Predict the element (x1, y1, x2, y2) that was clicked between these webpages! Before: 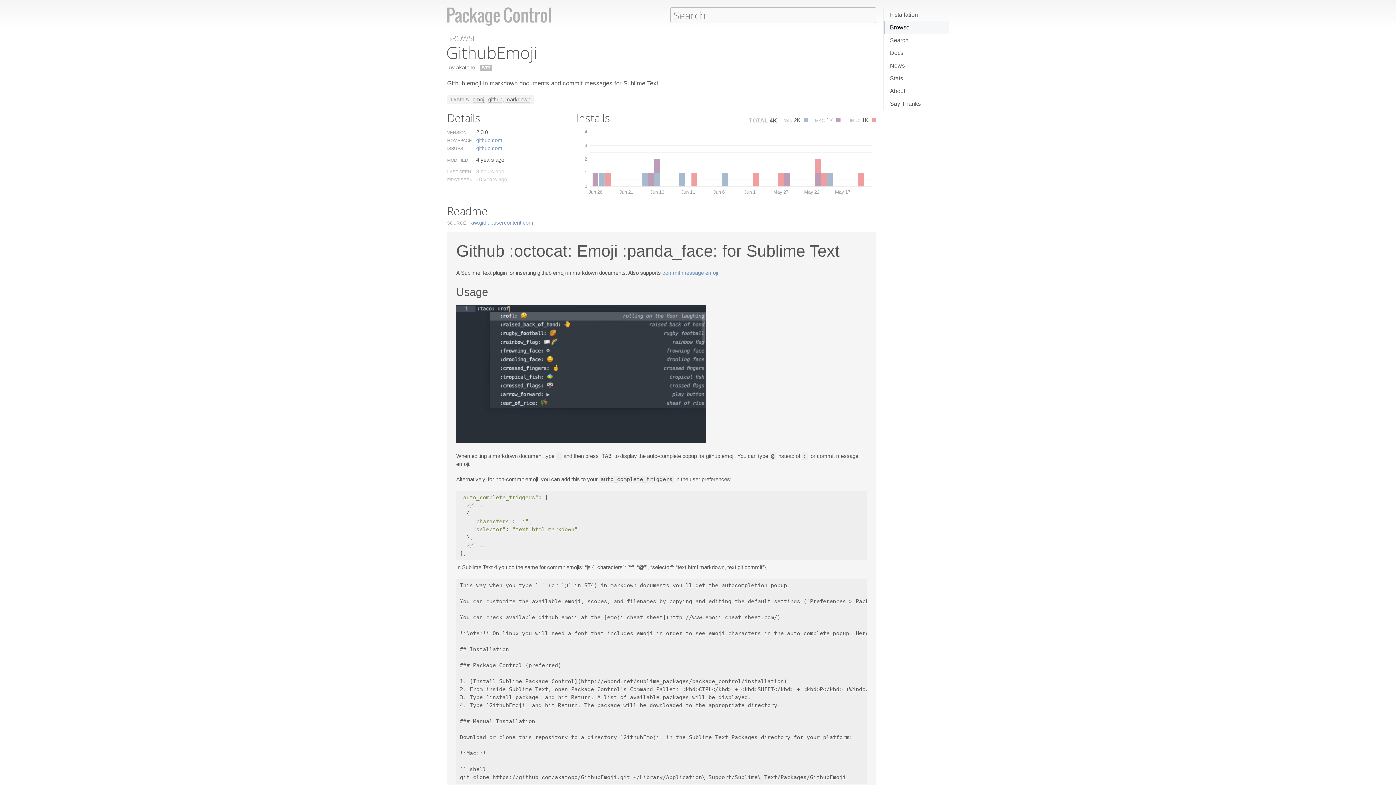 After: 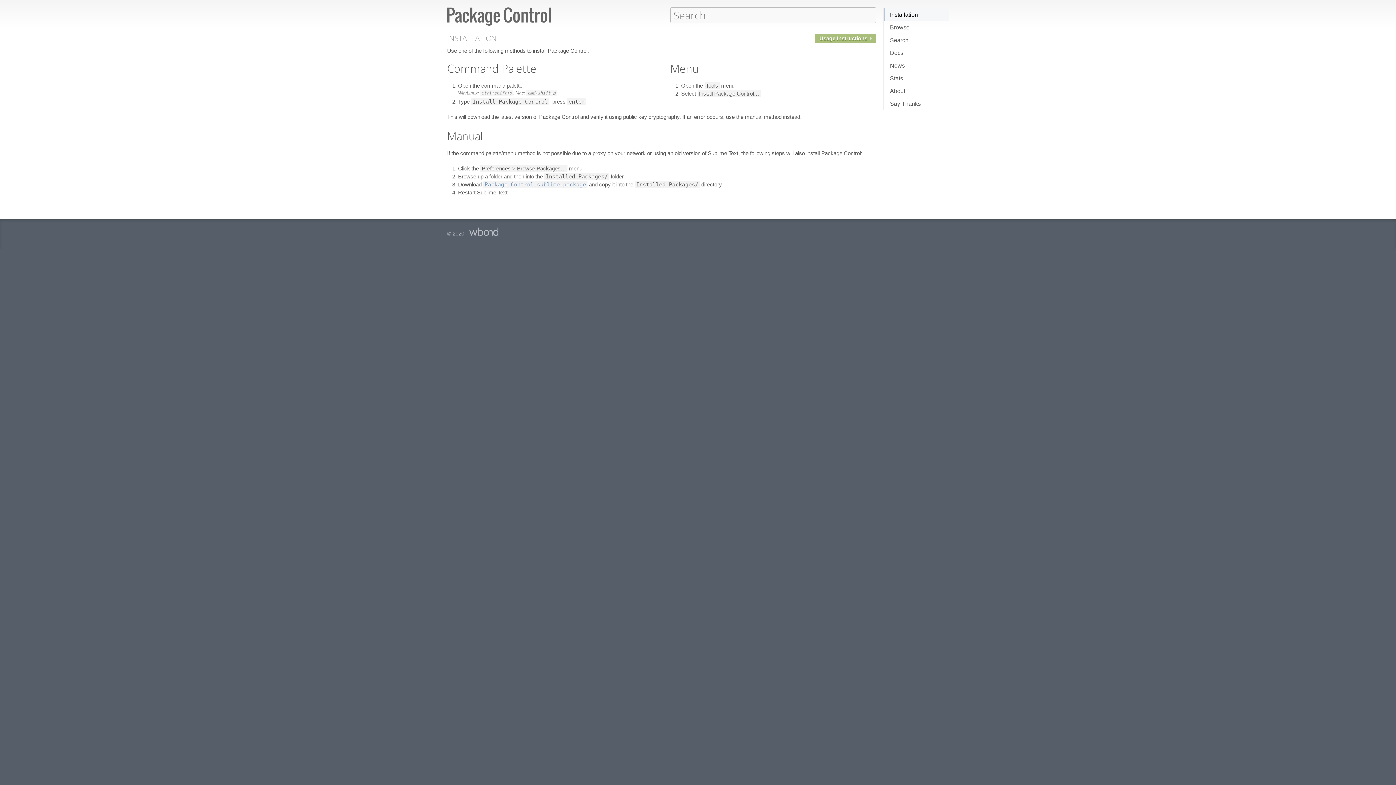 Action: label: Installation bbox: (884, 8, 949, 21)